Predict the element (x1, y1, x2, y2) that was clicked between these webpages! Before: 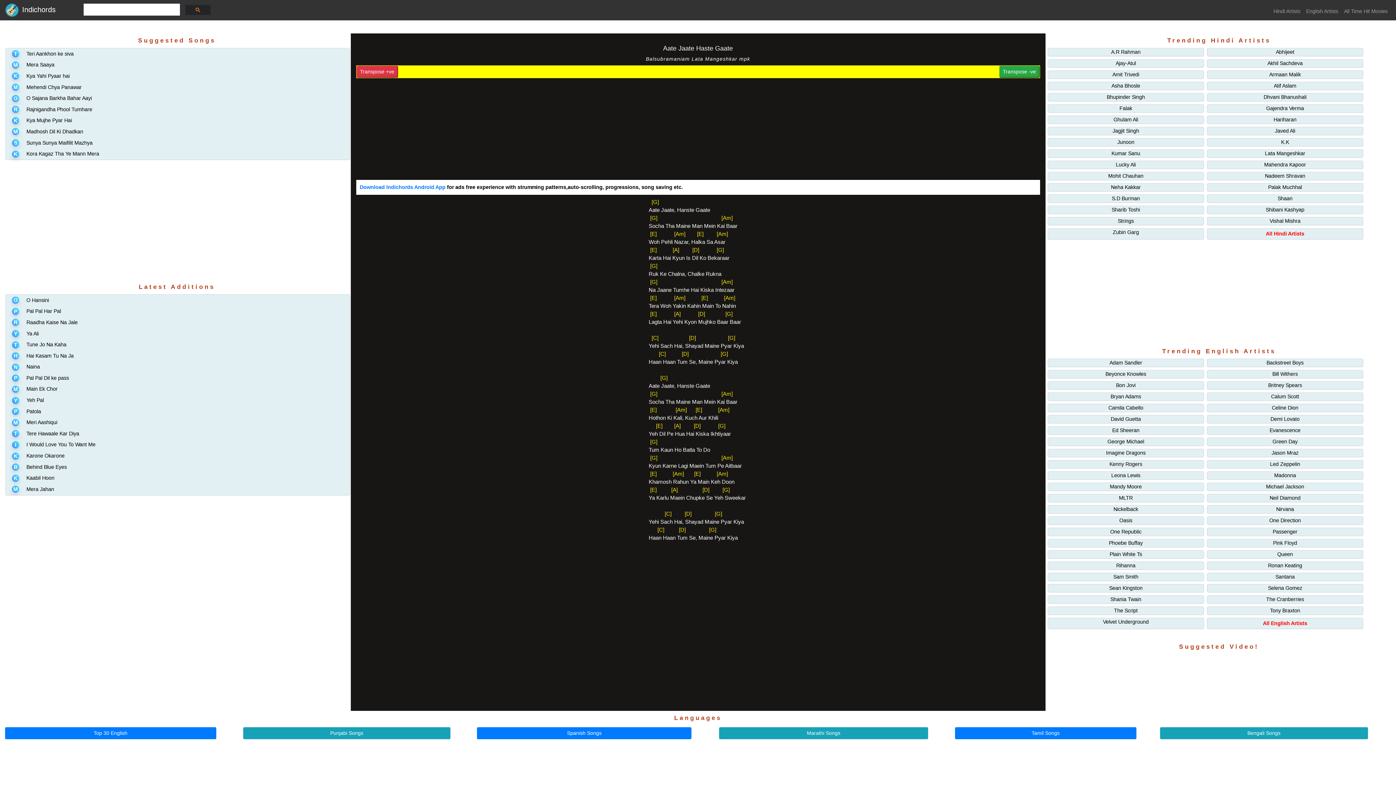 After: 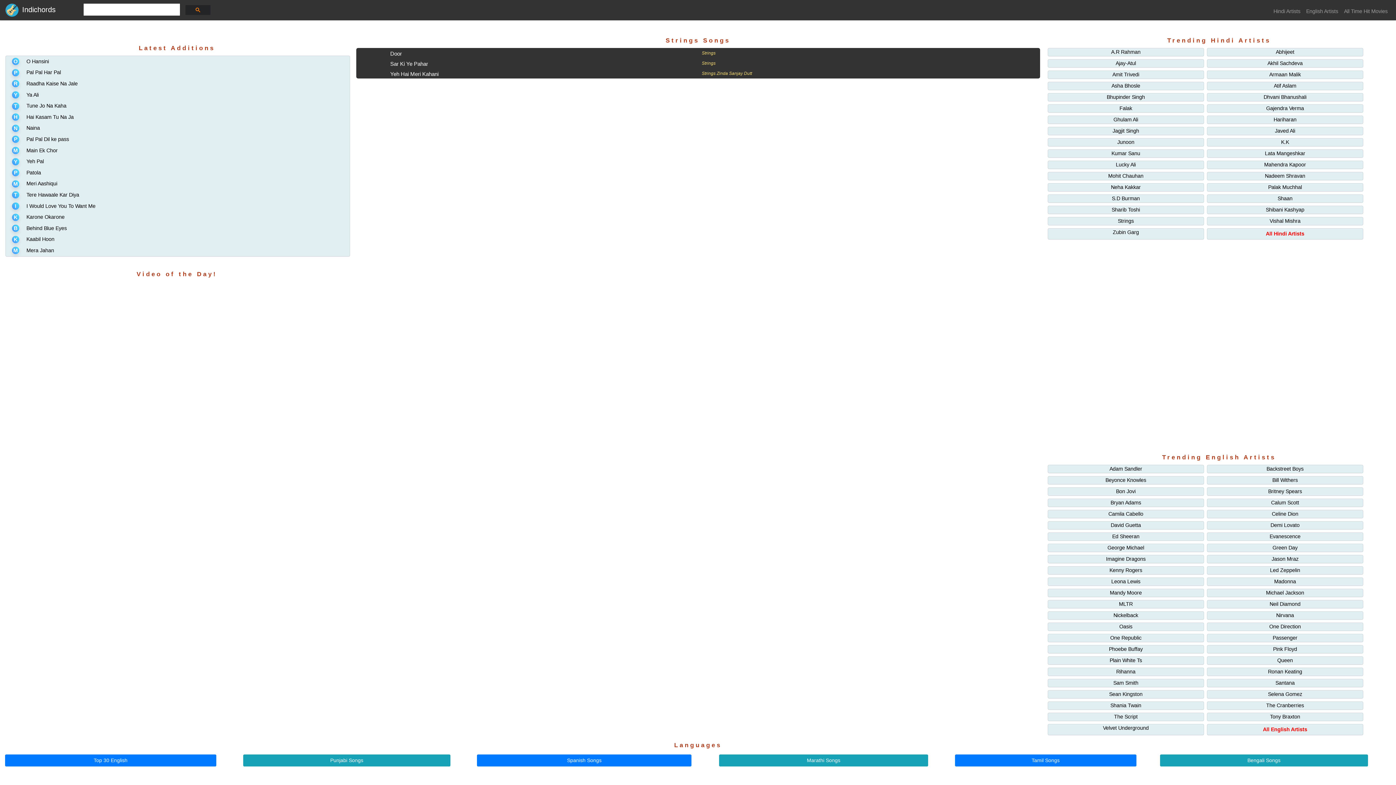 Action: bbox: (1047, 217, 1204, 225) label: Strings